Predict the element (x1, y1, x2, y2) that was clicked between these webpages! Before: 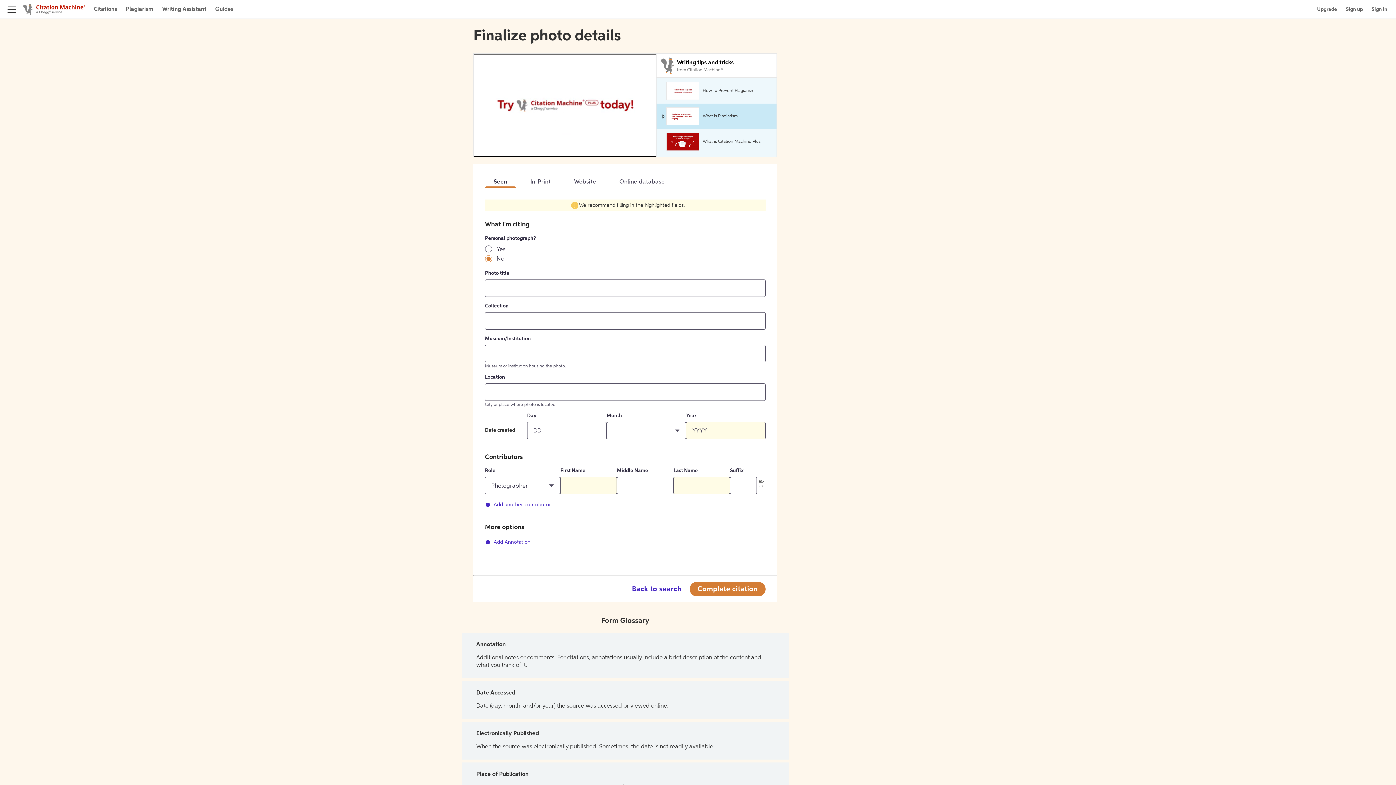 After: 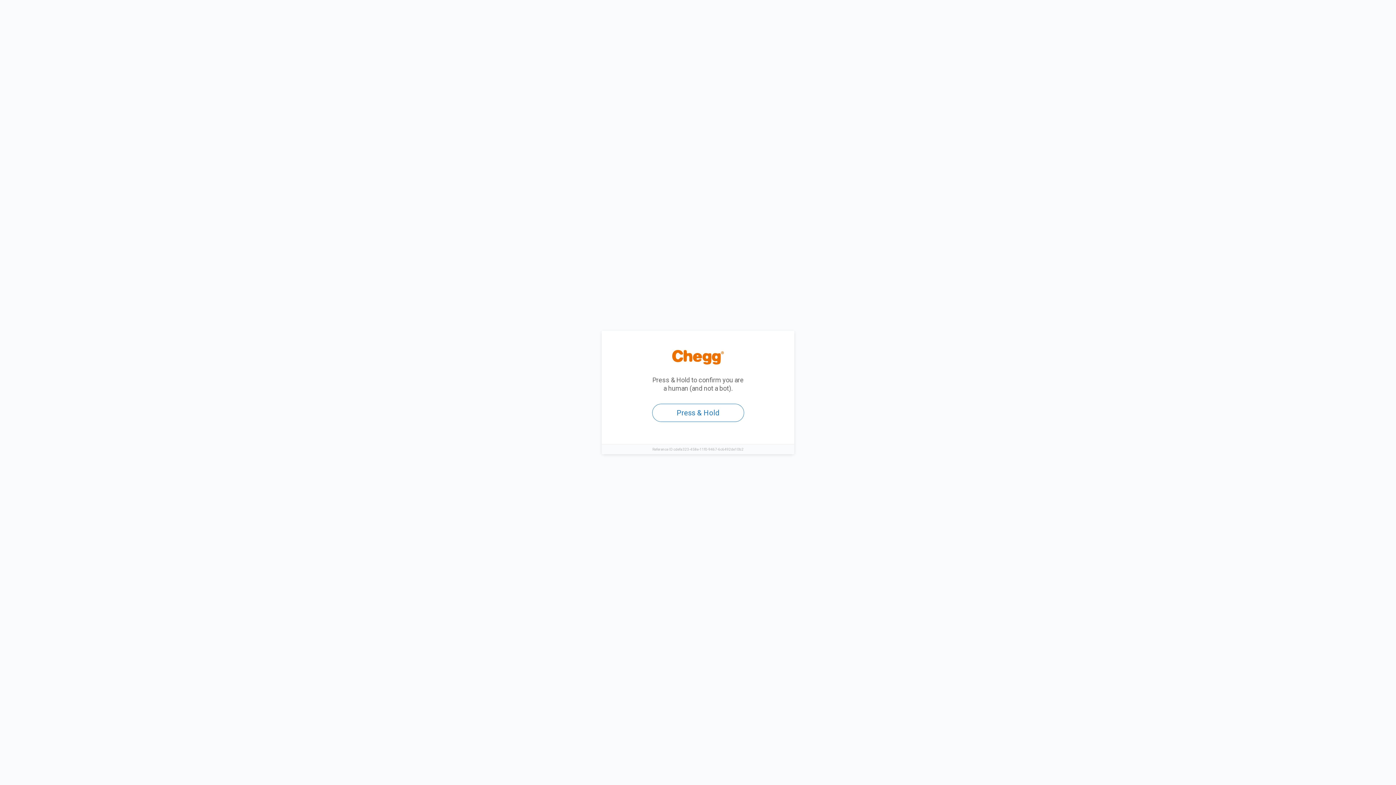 Action: label: Upgrade bbox: (1317, 5, 1337, 12)